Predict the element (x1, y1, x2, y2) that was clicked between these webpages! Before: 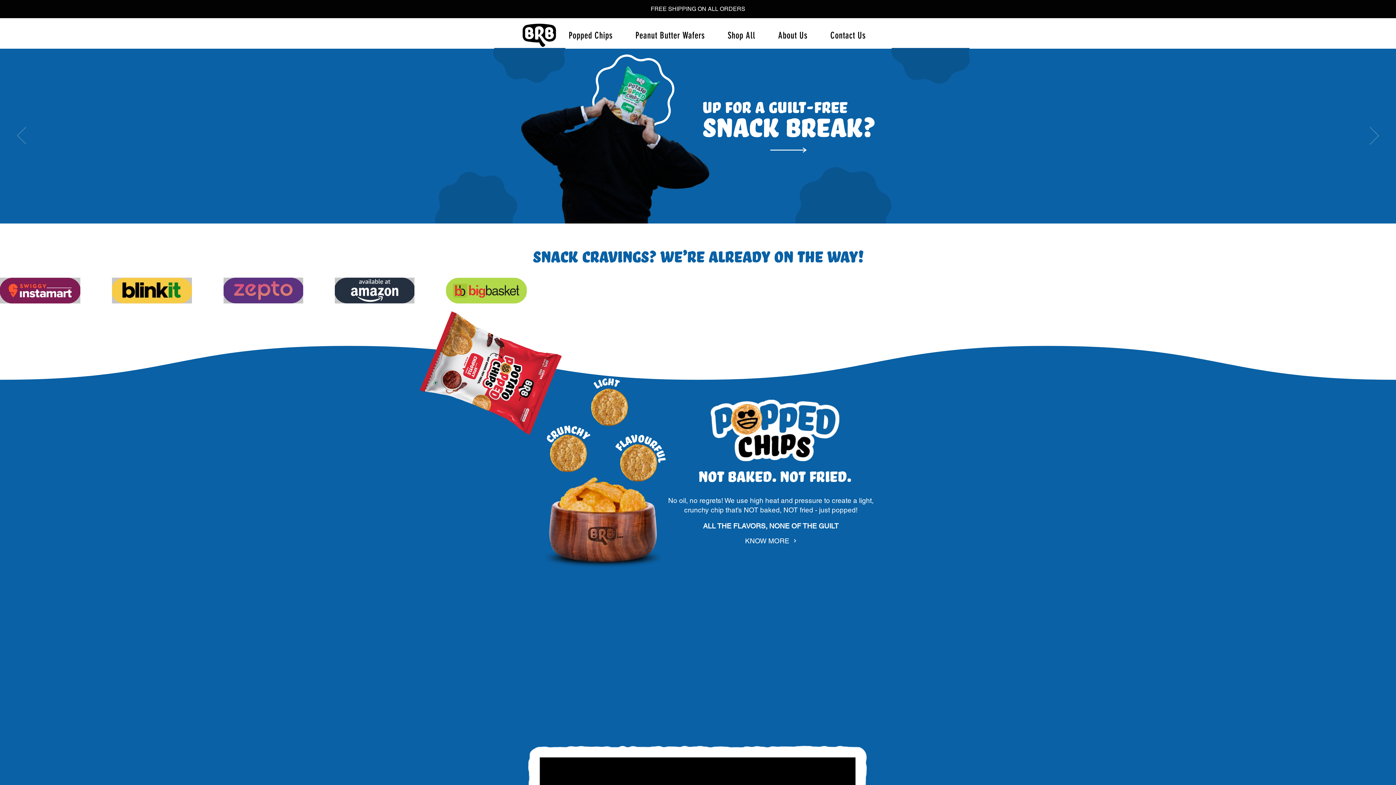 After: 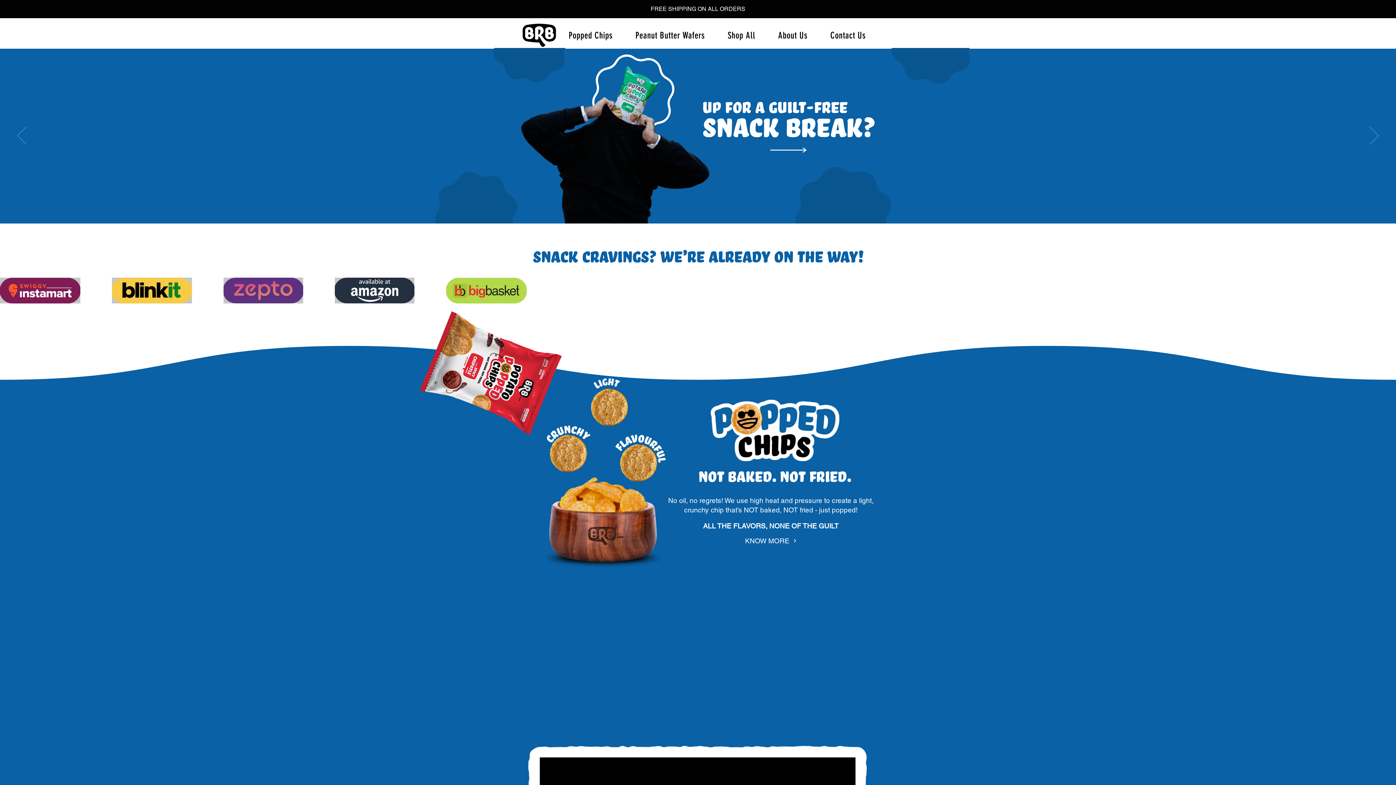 Action: bbox: (625, 22, 715, 48) label: Peanut Butter Wafers